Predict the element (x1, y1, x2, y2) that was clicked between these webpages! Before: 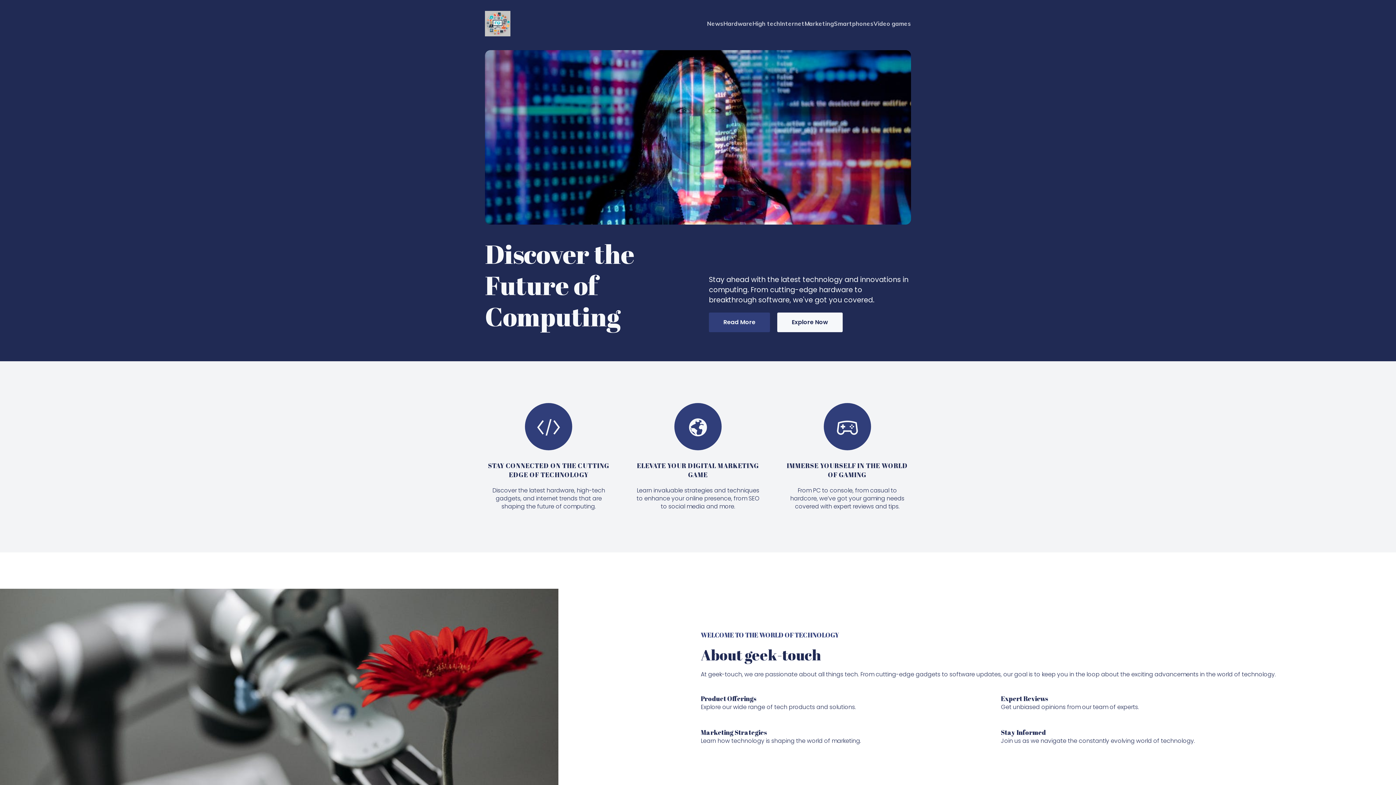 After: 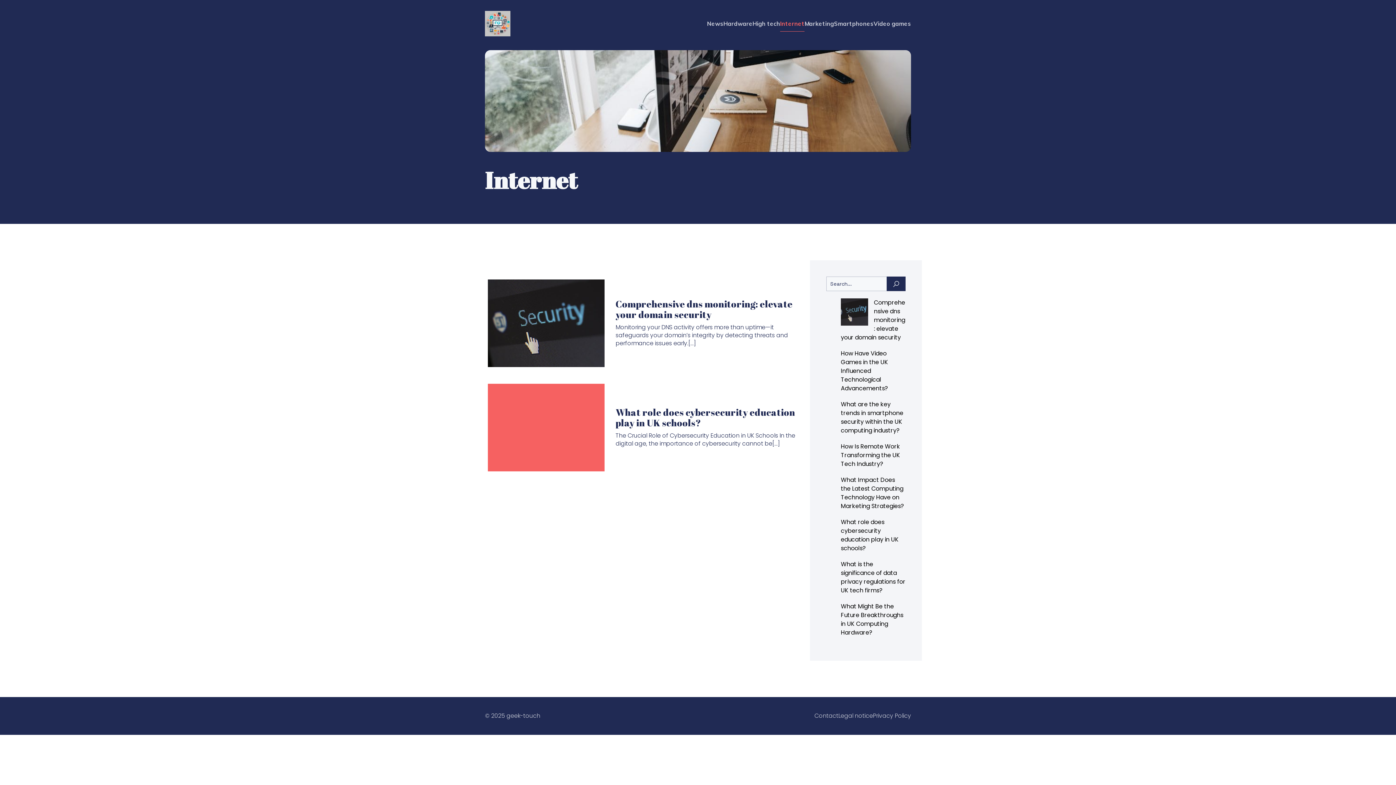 Action: bbox: (780, 15, 804, 31) label: Internet